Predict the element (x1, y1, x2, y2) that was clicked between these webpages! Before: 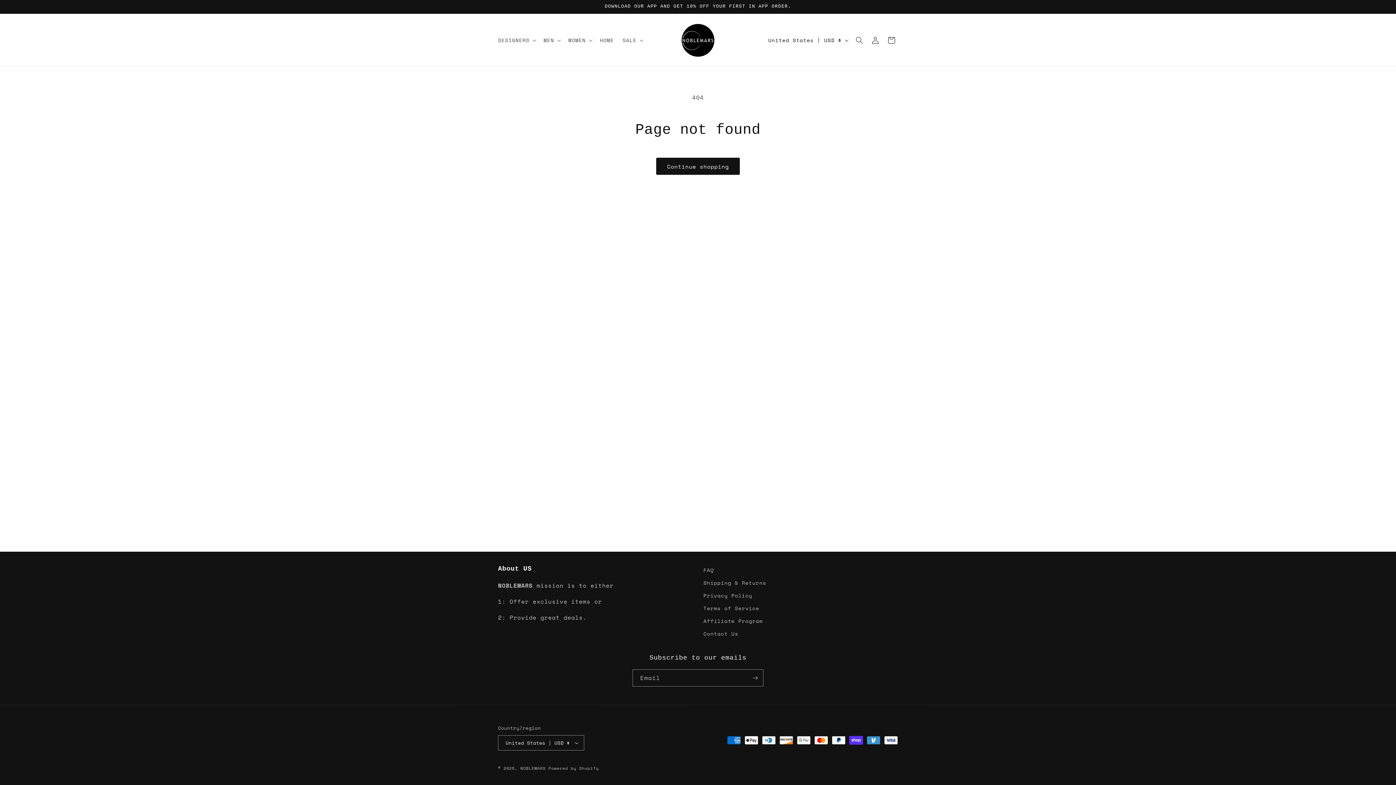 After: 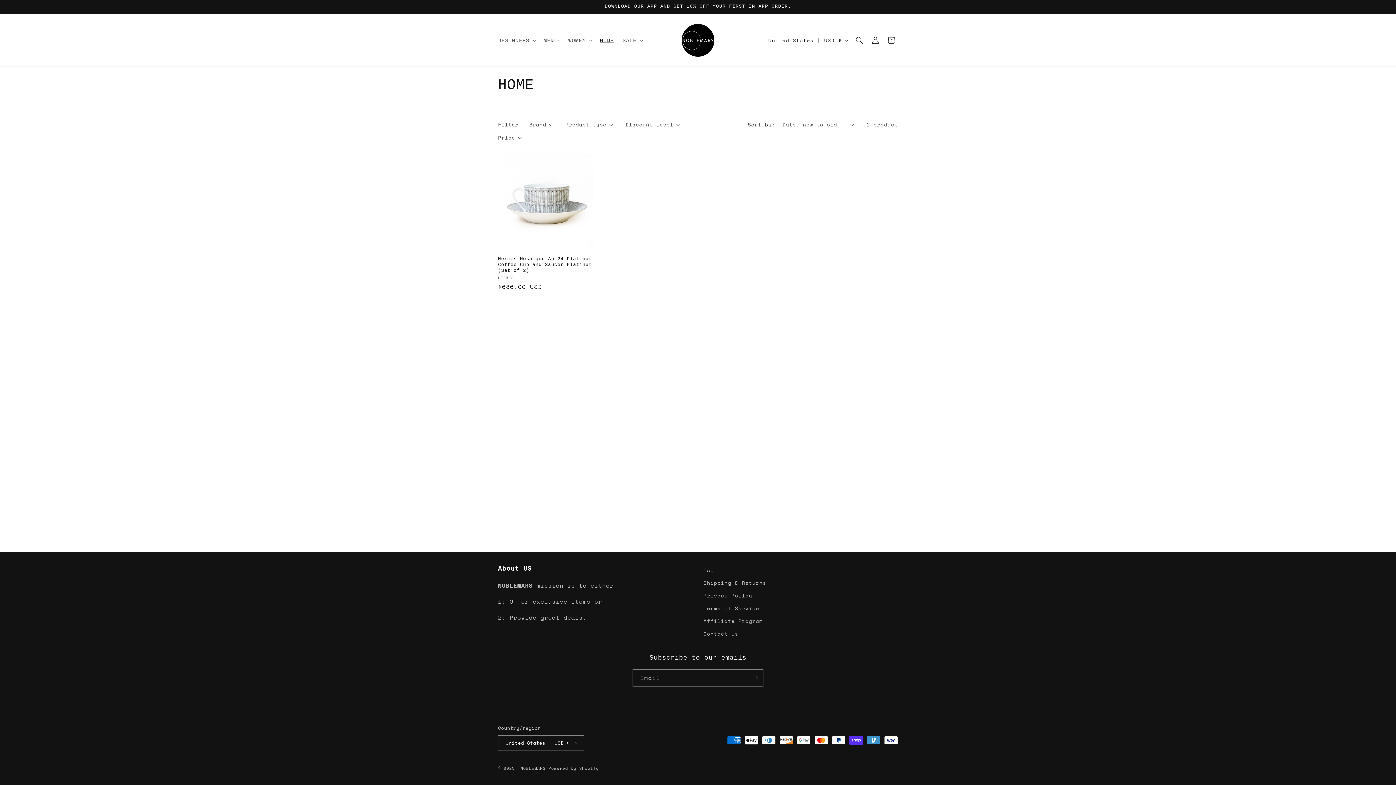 Action: label: HOME bbox: (595, 32, 618, 47)